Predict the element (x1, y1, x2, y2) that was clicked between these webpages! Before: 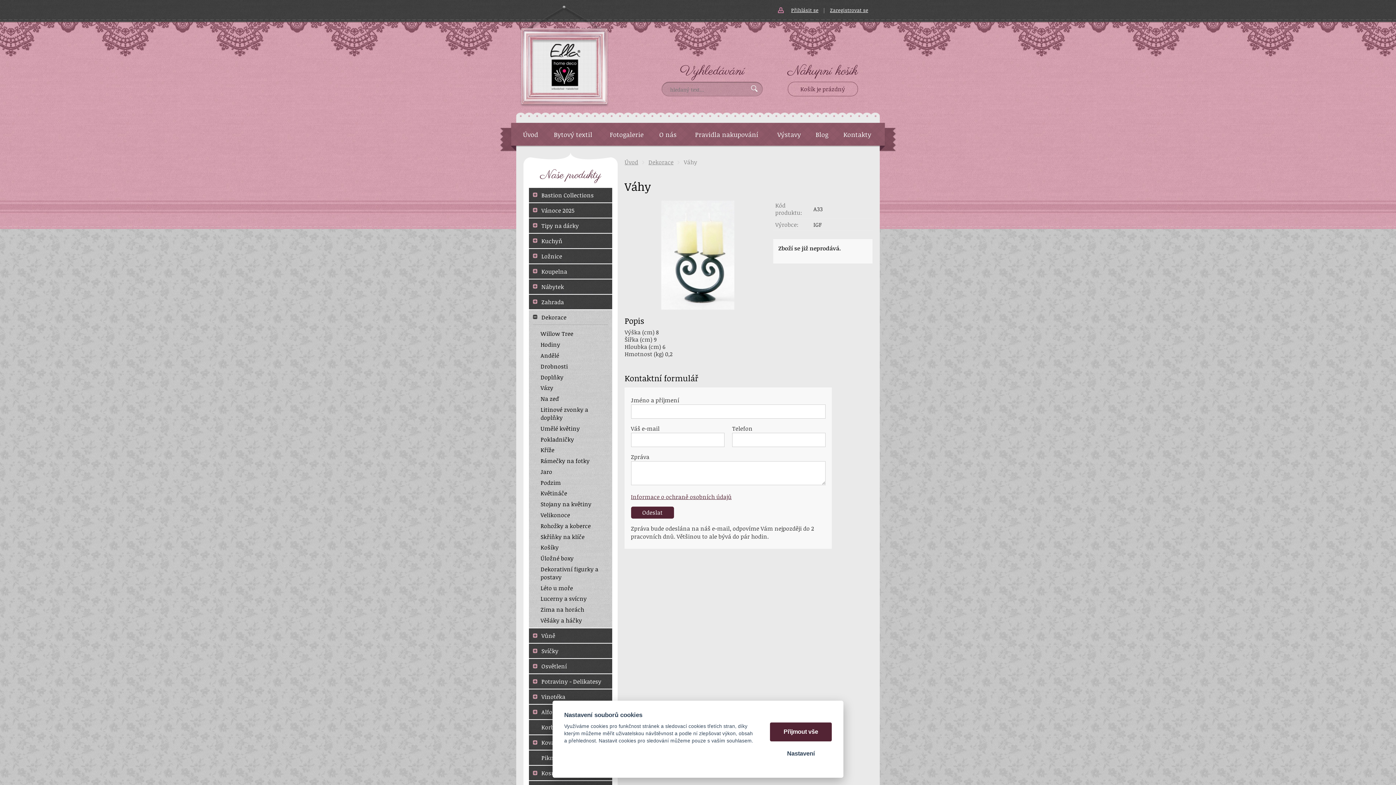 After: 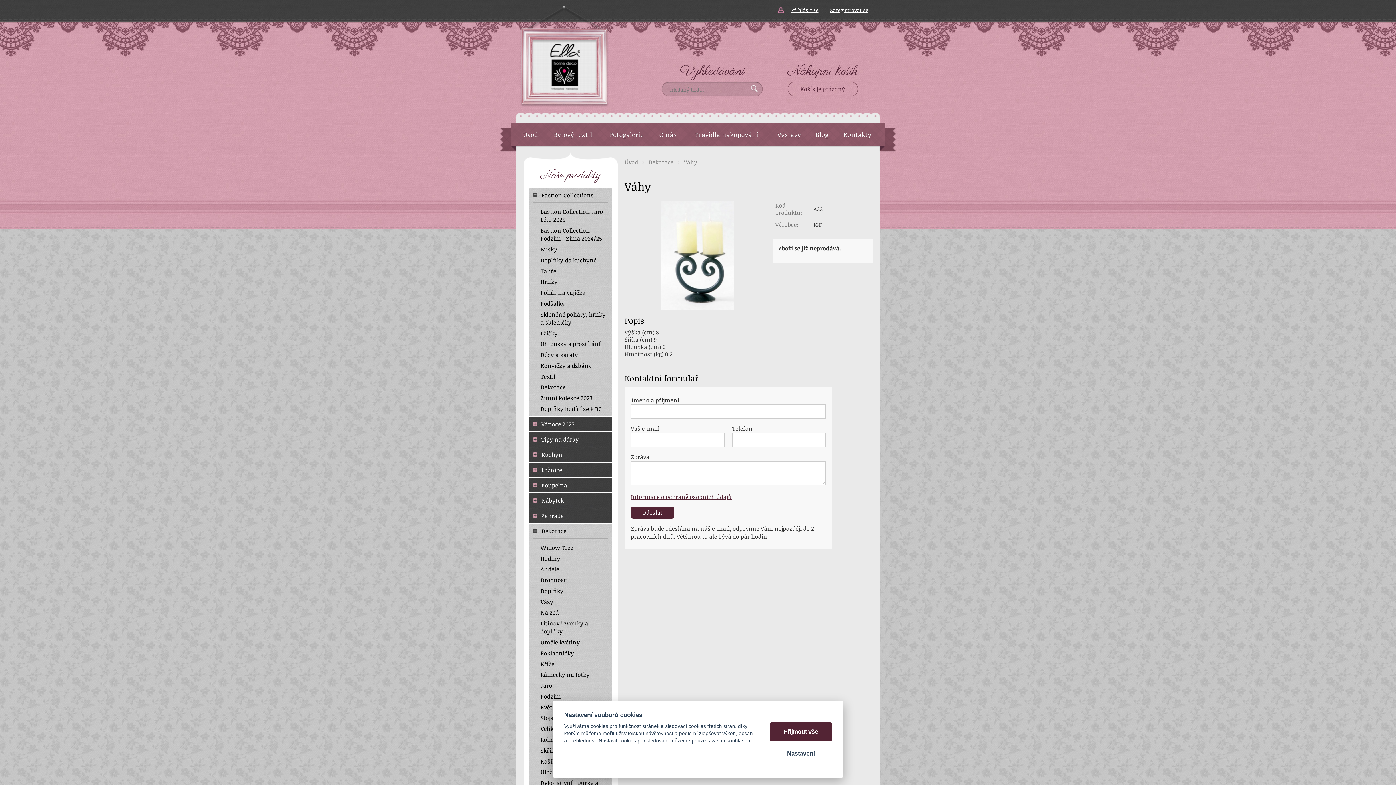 Action: bbox: (529, 190, 612, 198) label: +Bastion Collections